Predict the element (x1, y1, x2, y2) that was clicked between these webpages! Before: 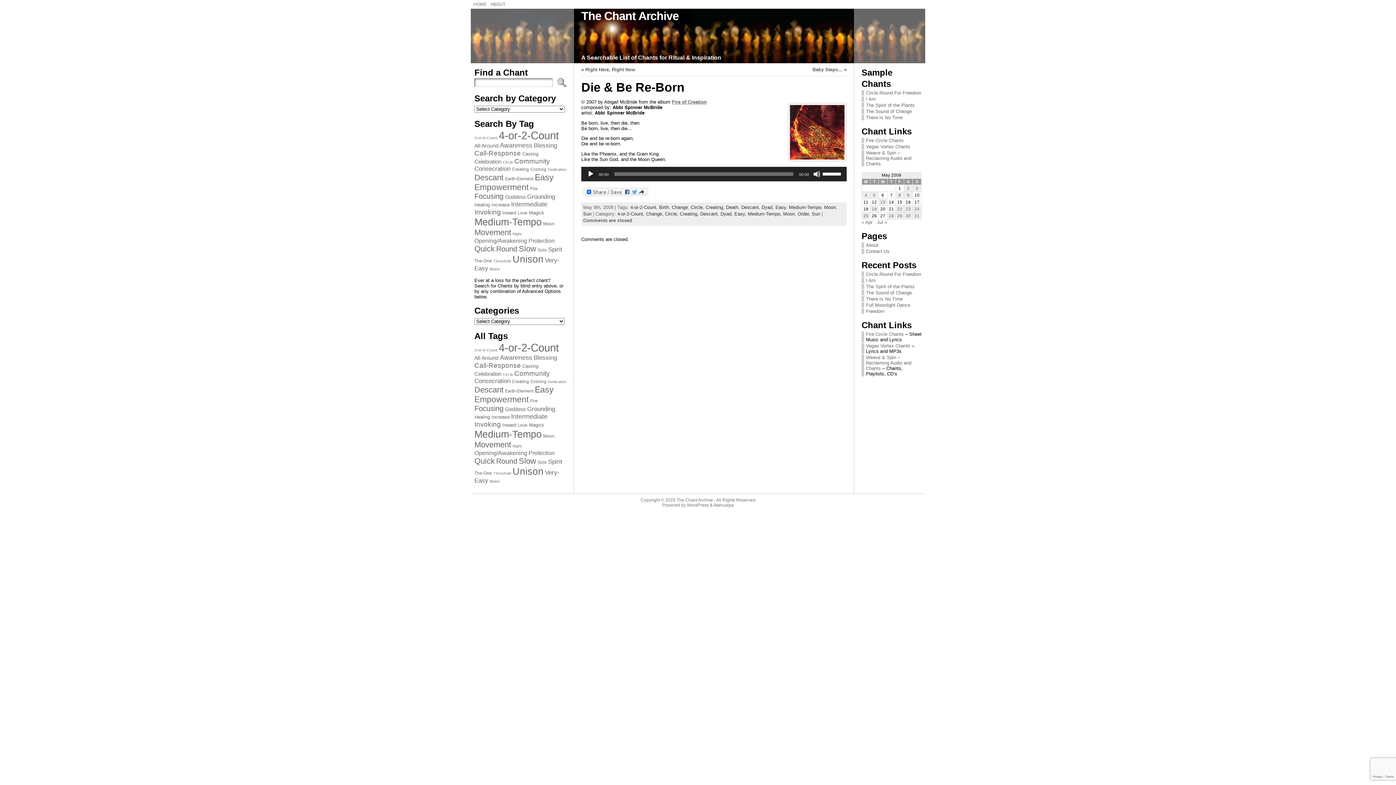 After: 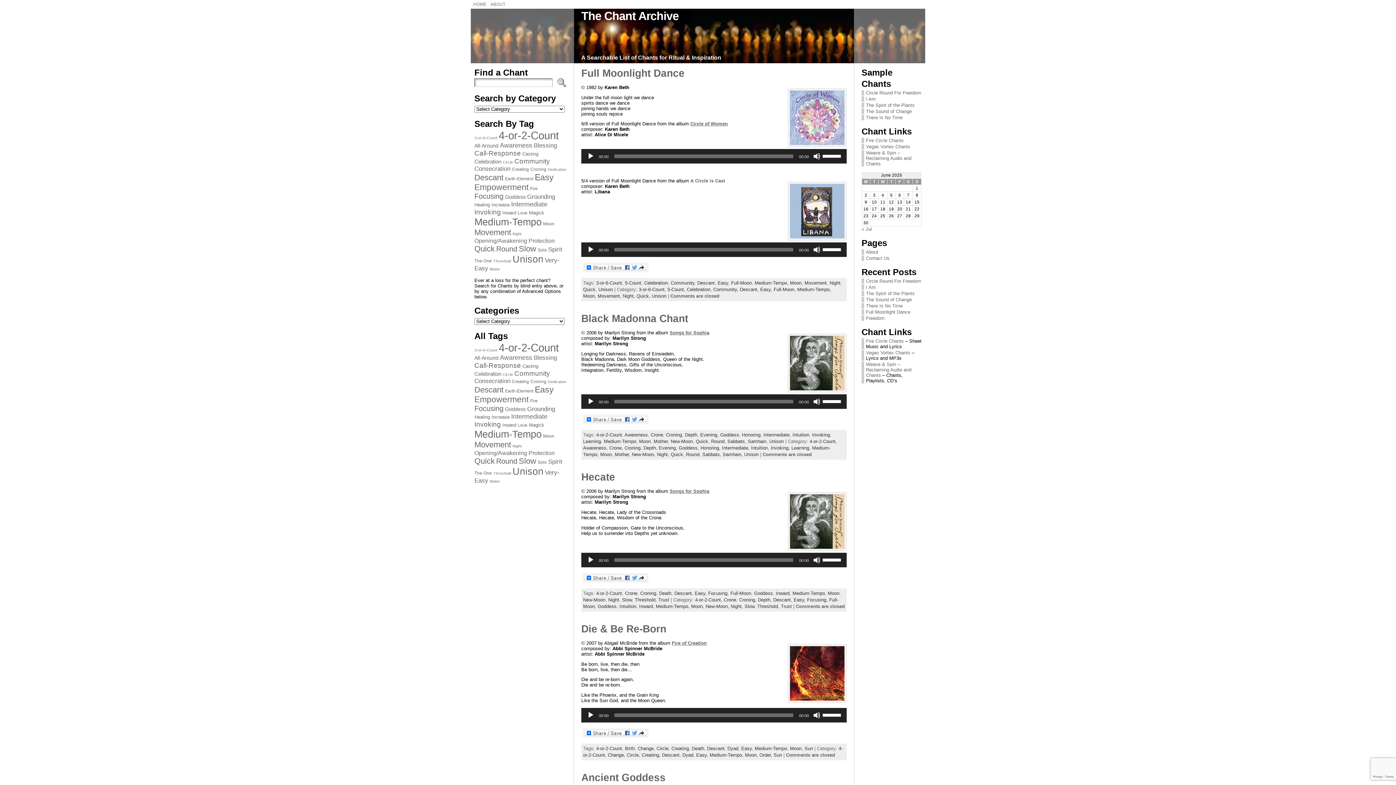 Action: label: Moon bbox: (824, 204, 836, 210)